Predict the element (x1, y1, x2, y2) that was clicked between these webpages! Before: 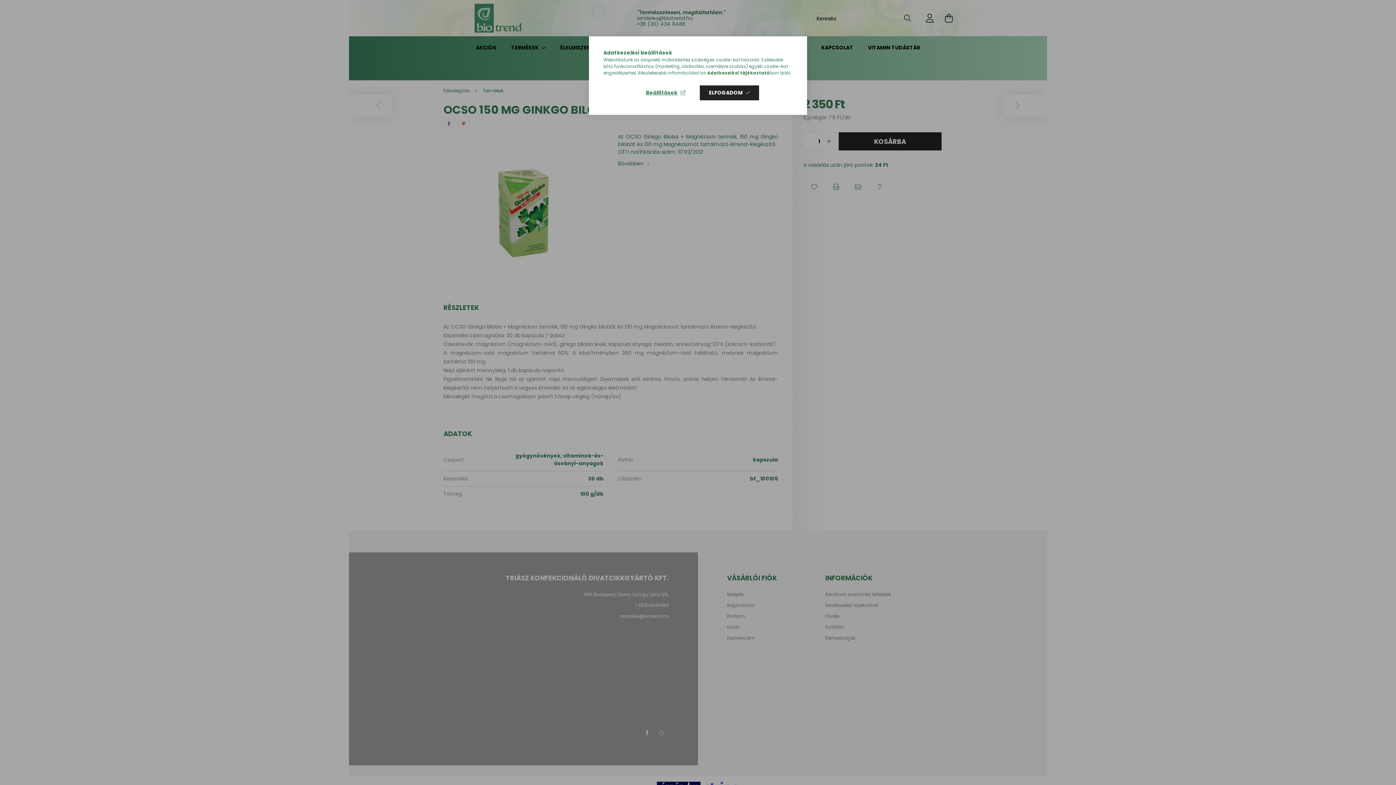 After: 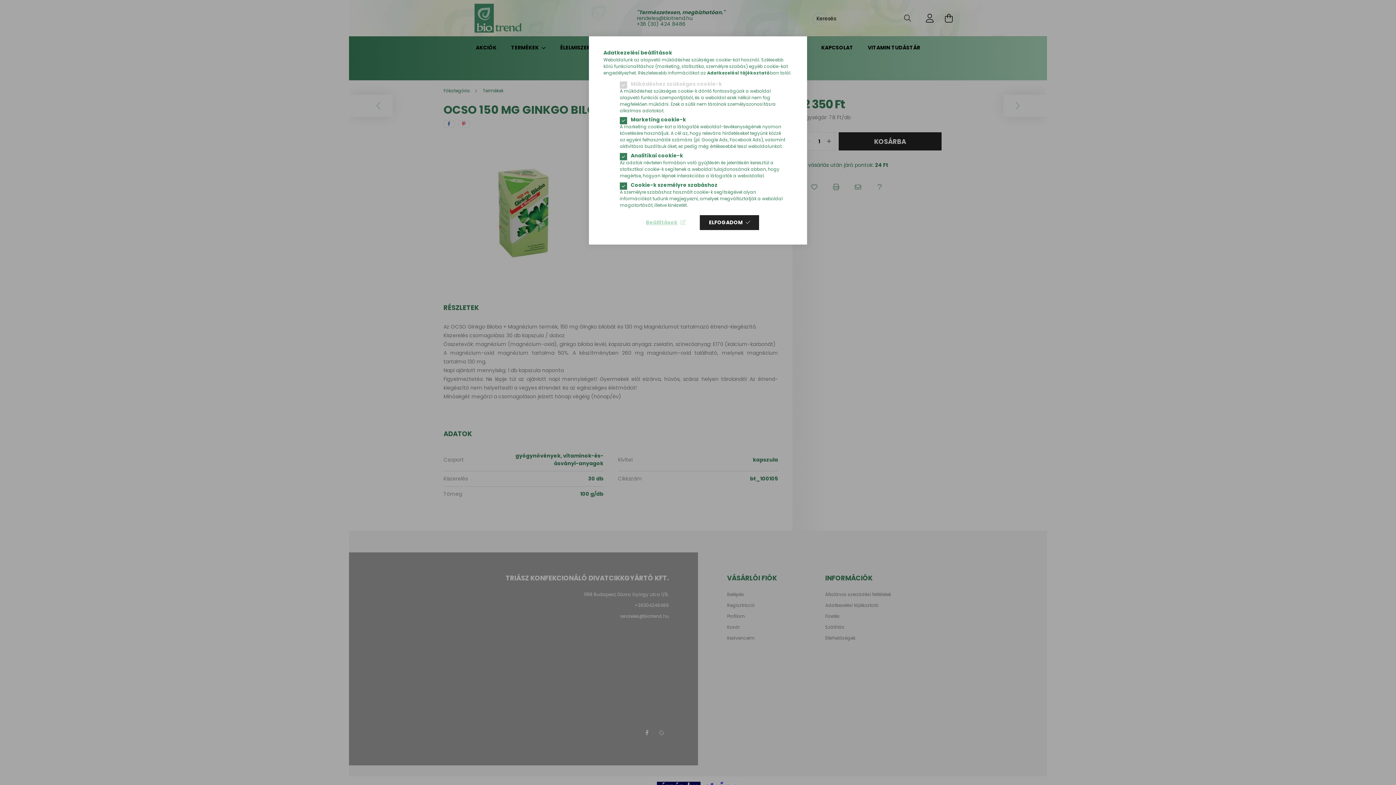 Action: bbox: (636, 85, 694, 100) label: Beállítások